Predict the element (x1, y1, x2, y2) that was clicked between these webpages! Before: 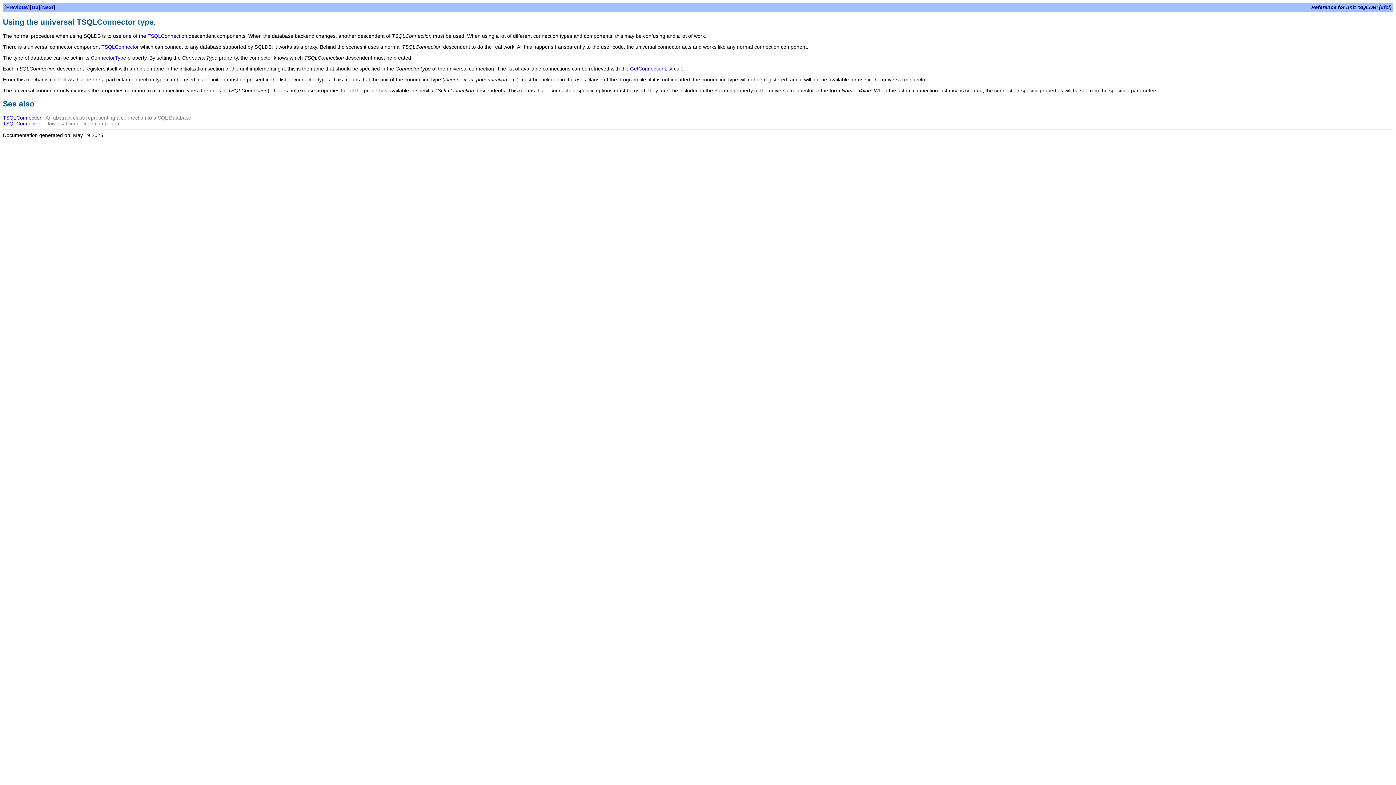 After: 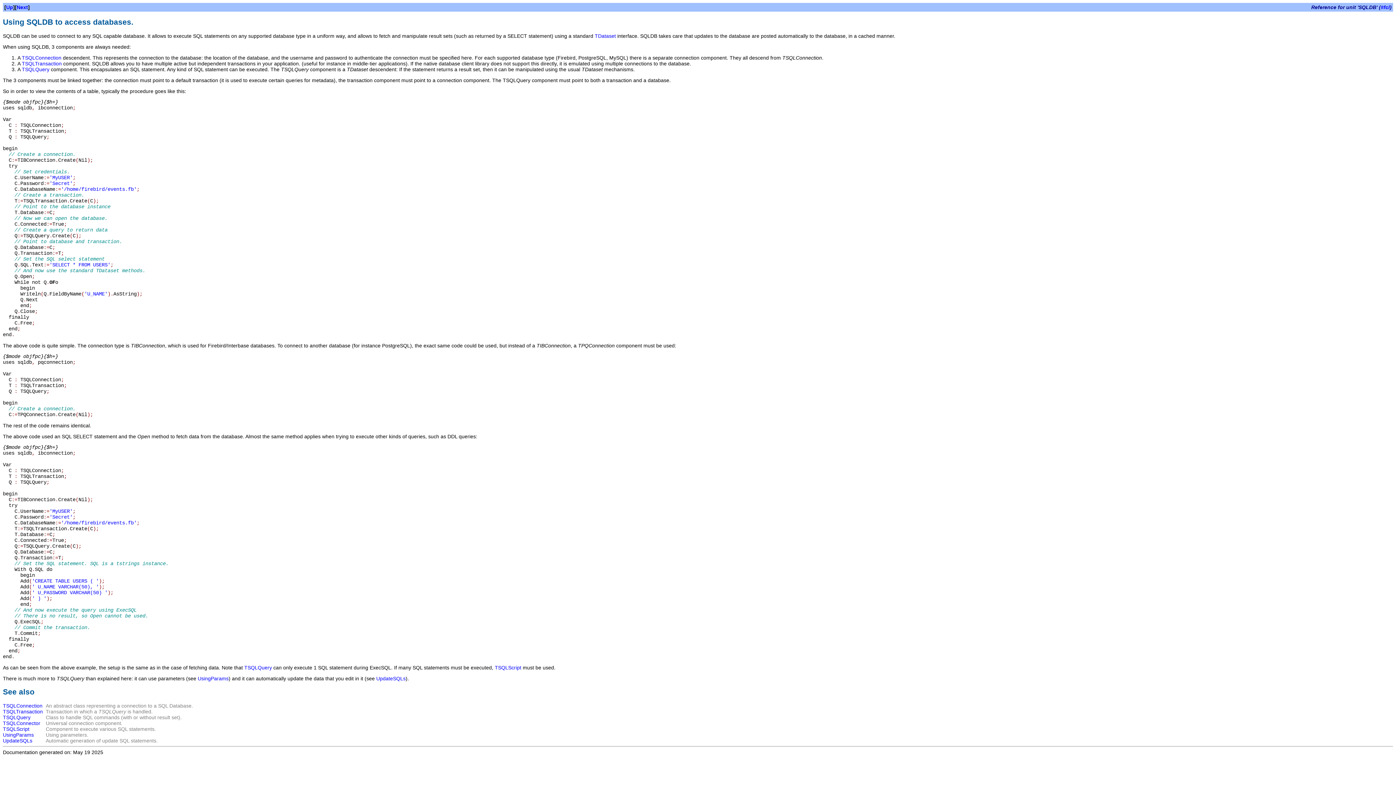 Action: label: Previous bbox: (6, 4, 28, 10)